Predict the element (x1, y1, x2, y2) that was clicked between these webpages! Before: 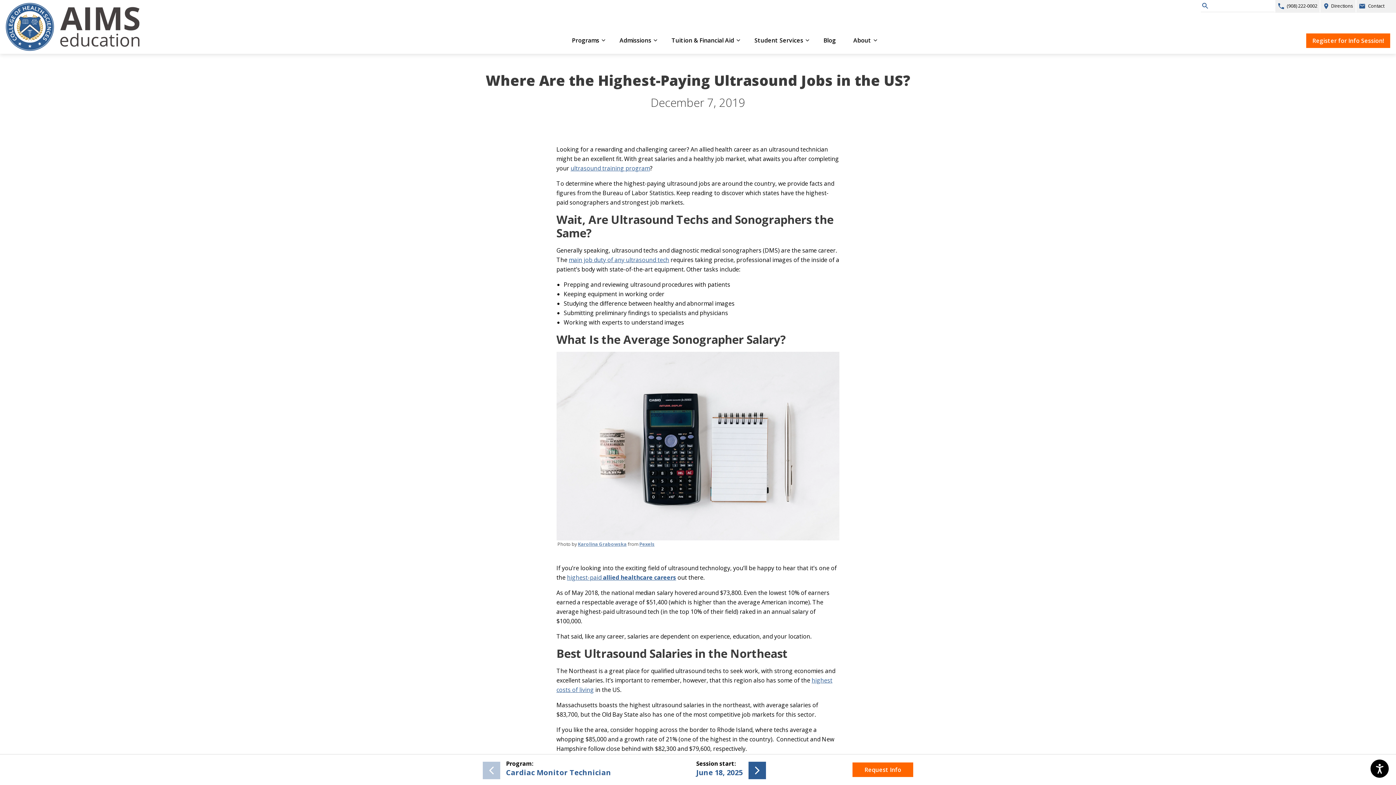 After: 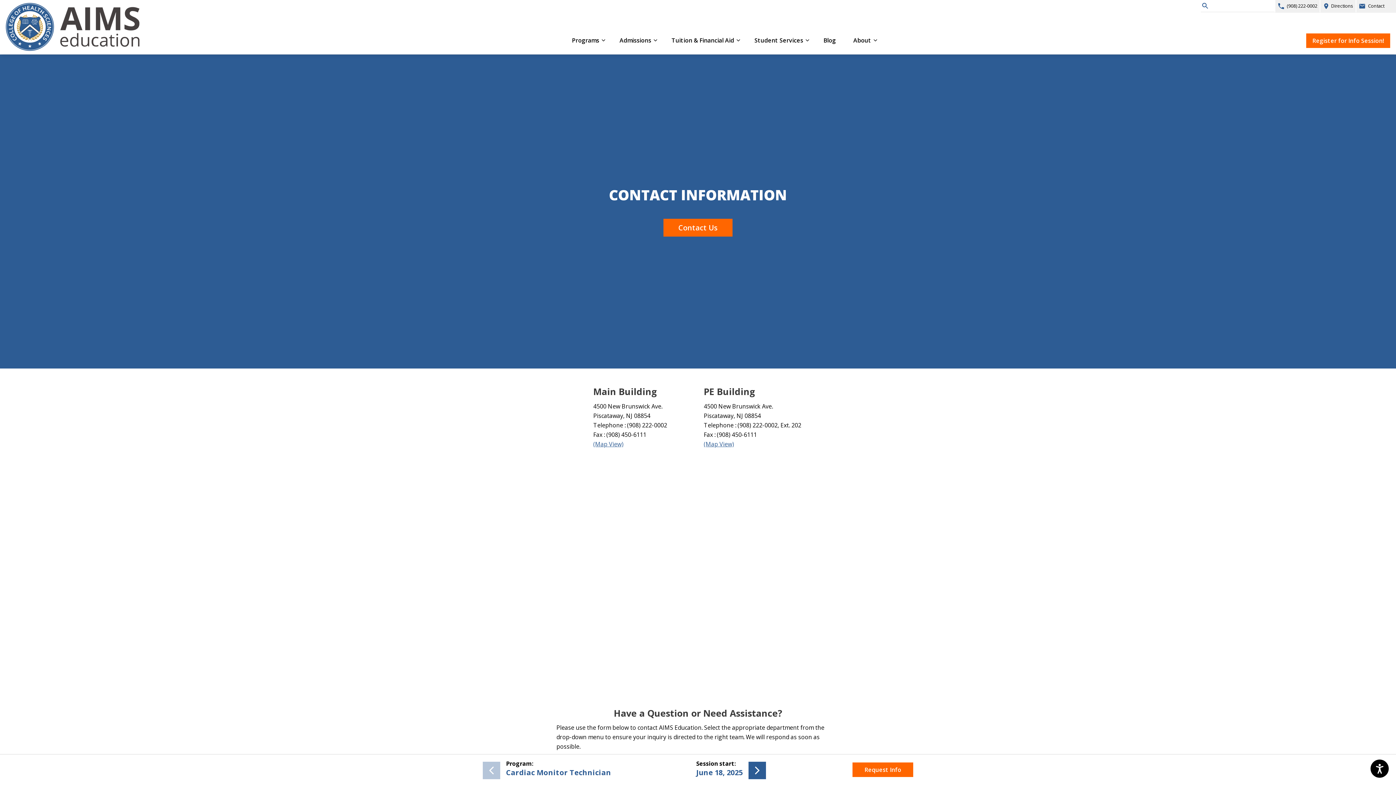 Action: label: Contact bbox: (1356, 0, 1396, 12)